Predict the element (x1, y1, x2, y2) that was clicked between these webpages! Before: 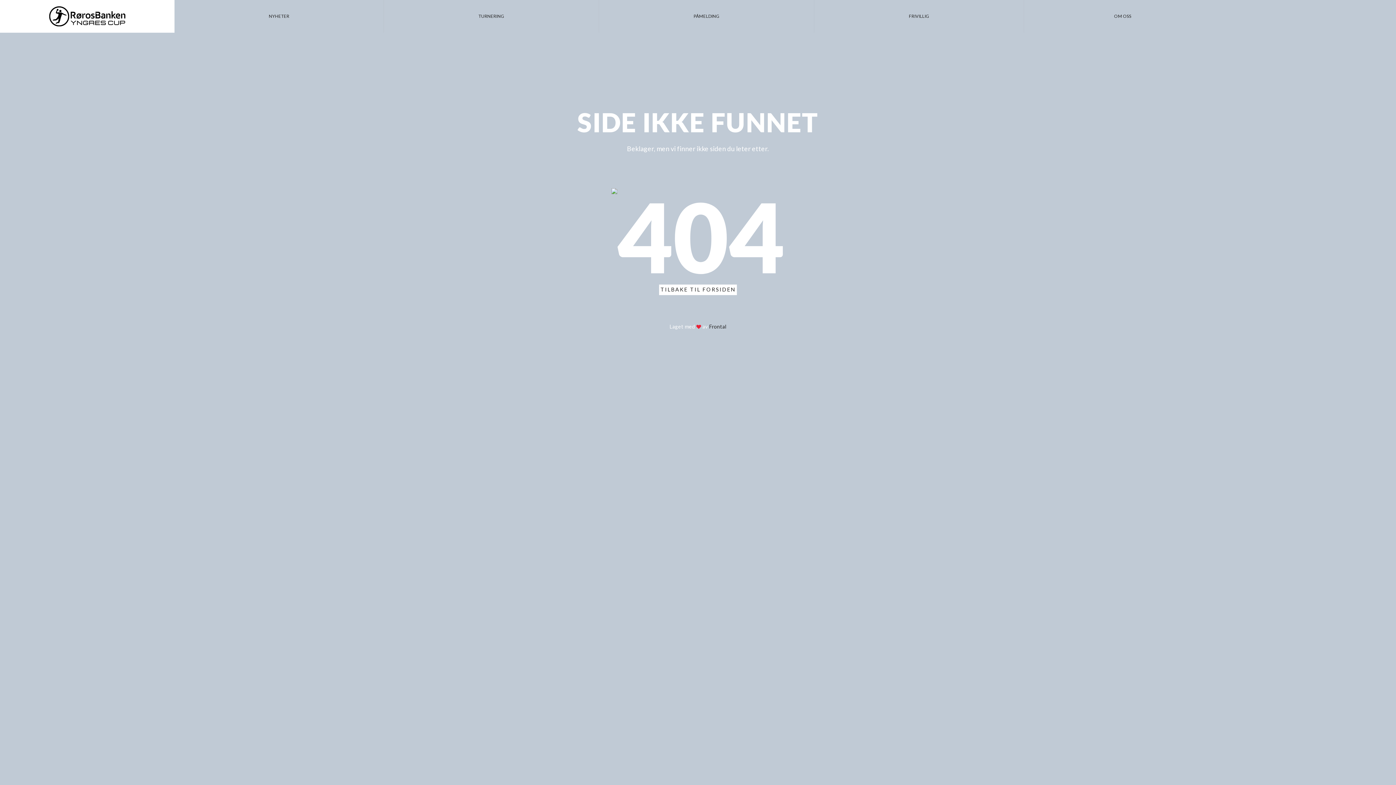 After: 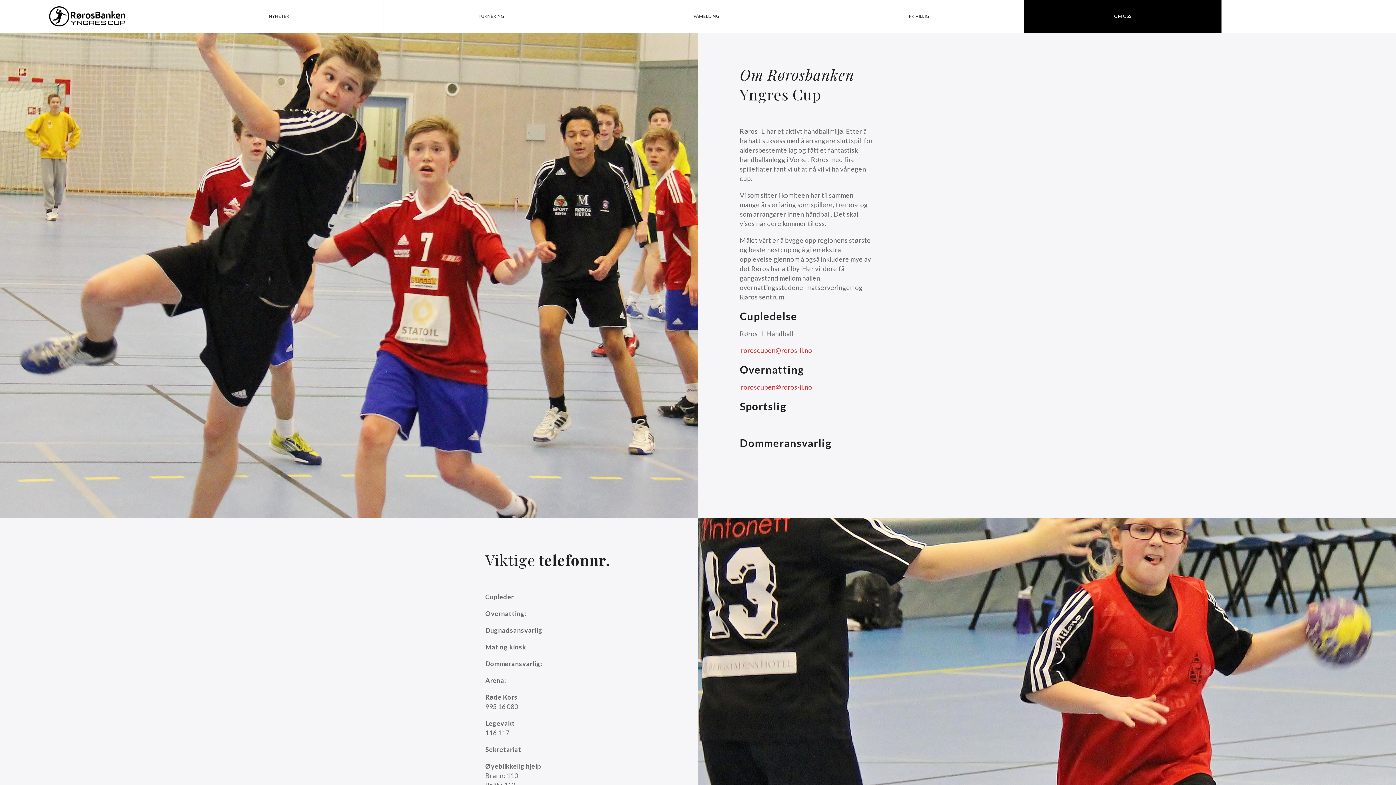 Action: label: OM OSS bbox: (1028, 0, 1218, 32)